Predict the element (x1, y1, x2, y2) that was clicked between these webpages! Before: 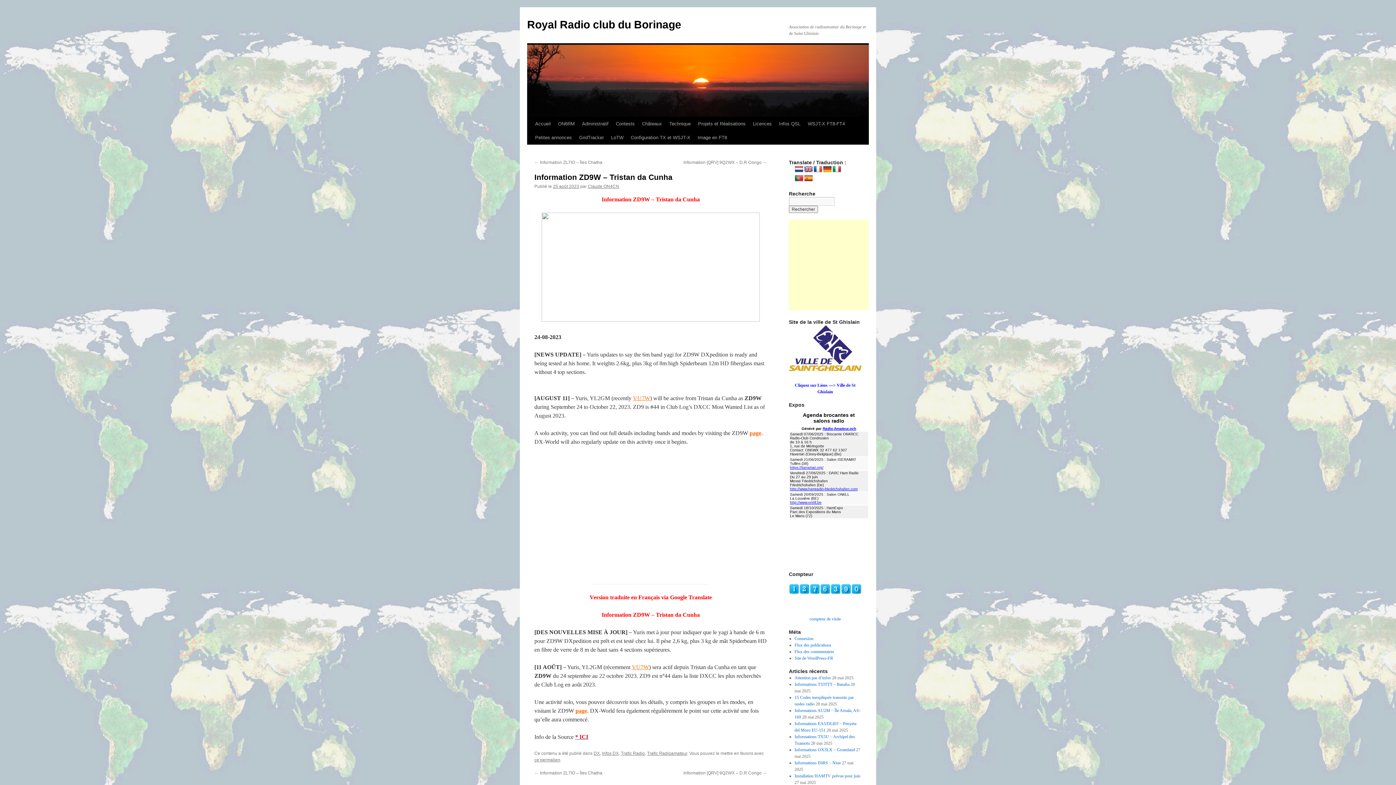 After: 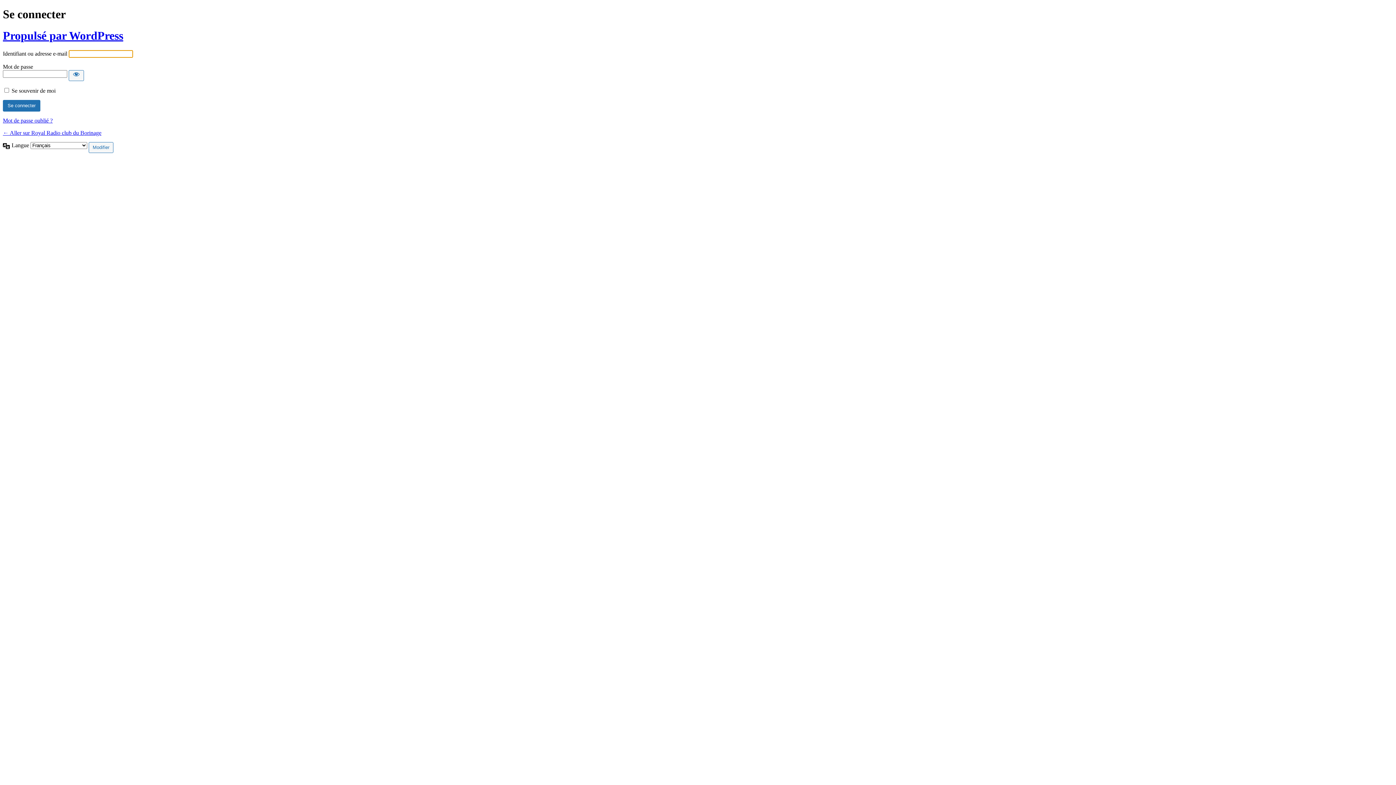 Action: label: Connexion bbox: (794, 636, 813, 641)